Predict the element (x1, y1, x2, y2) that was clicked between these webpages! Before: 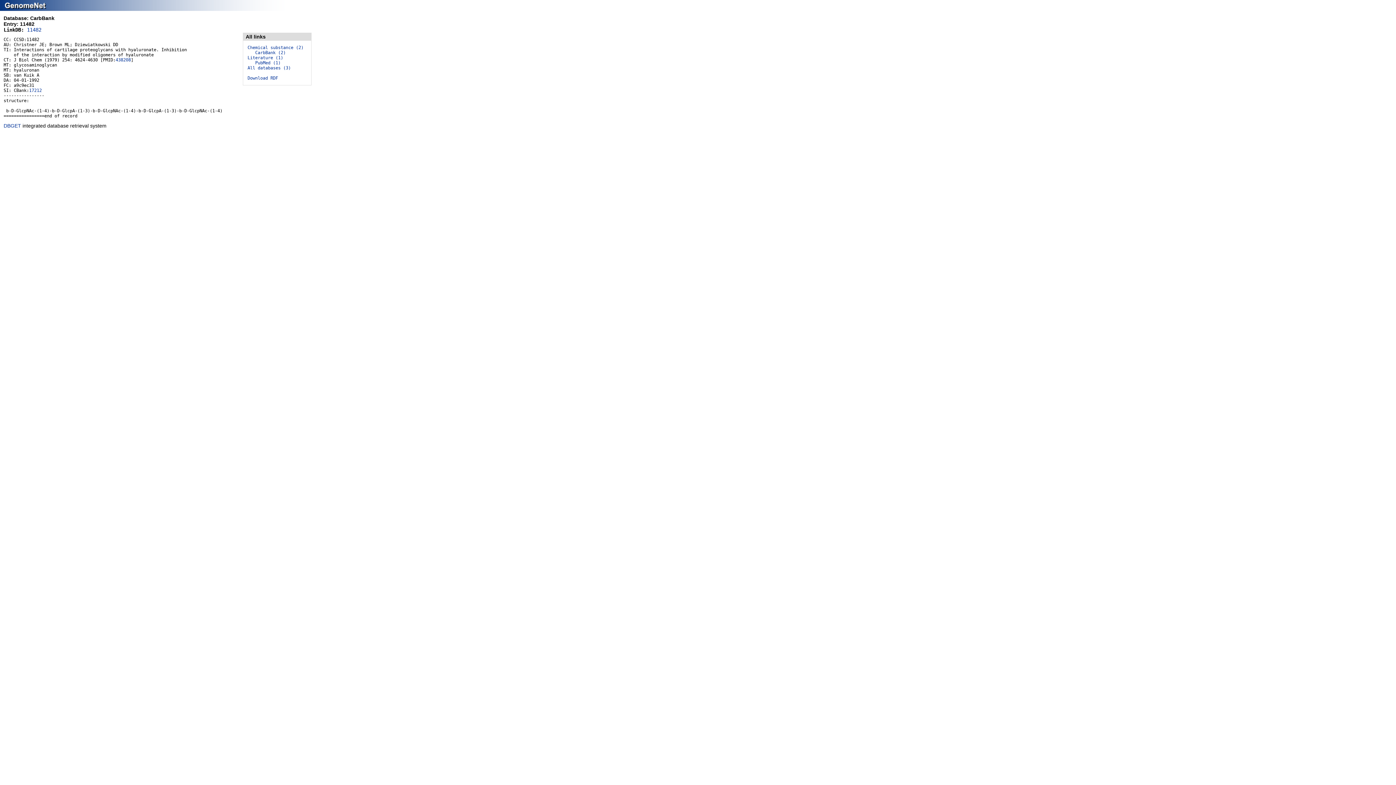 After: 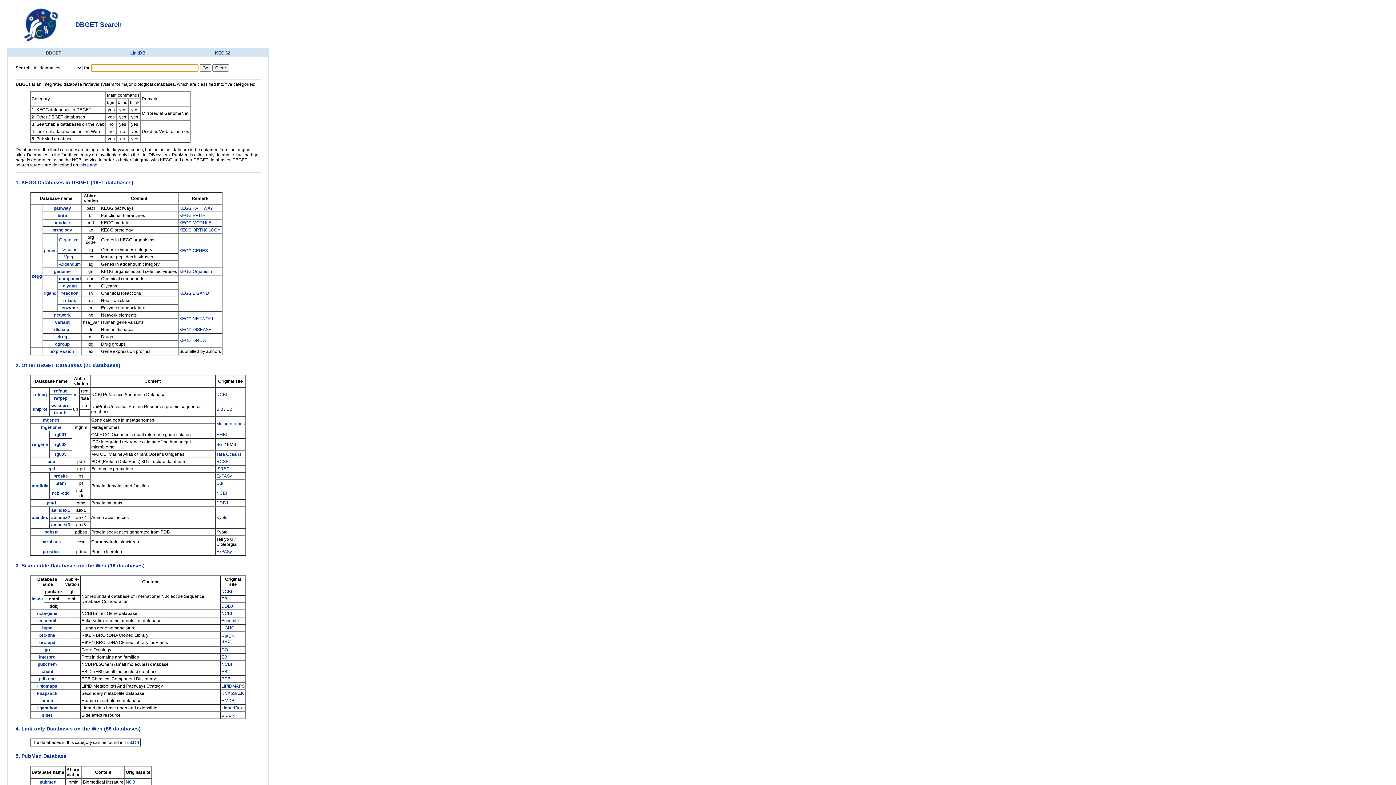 Action: label: DBGET bbox: (3, 122, 21, 128)